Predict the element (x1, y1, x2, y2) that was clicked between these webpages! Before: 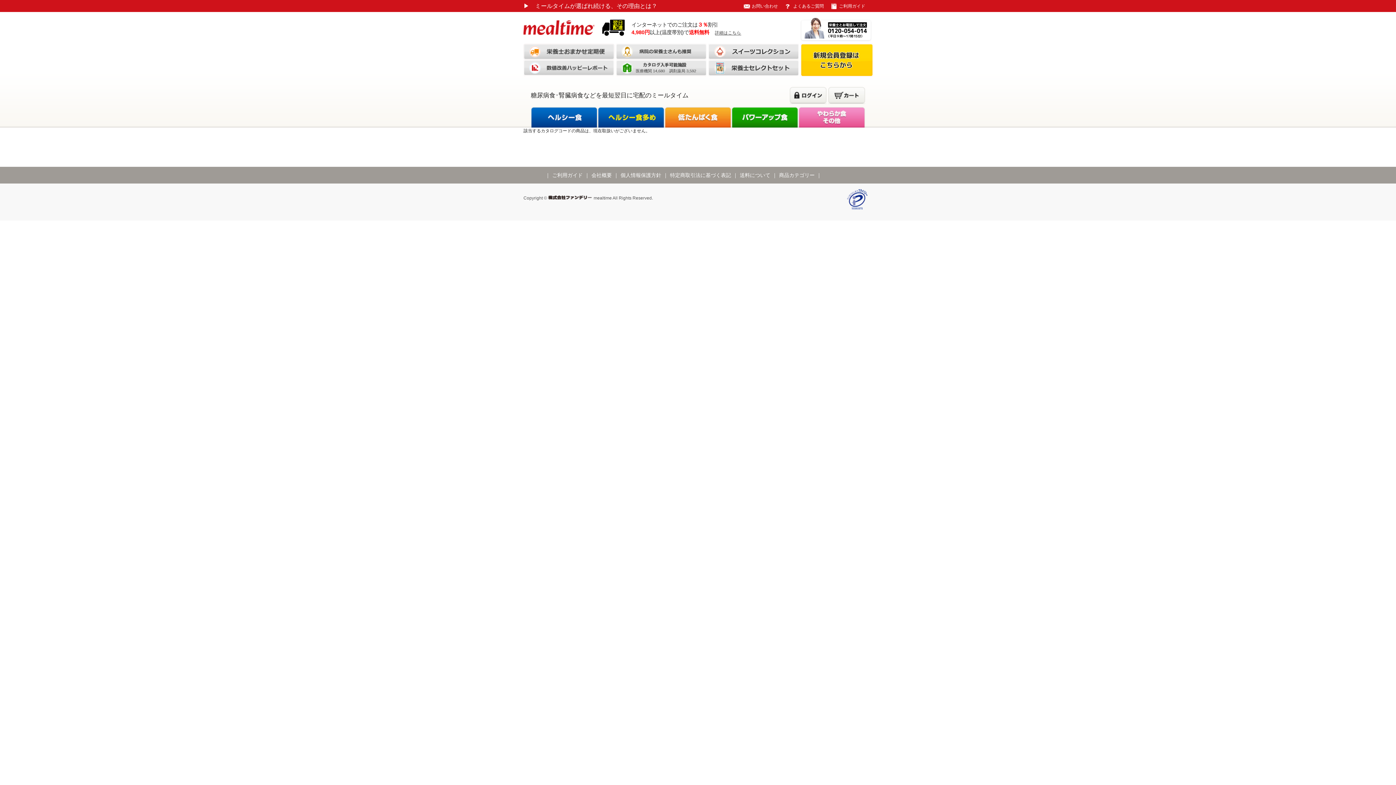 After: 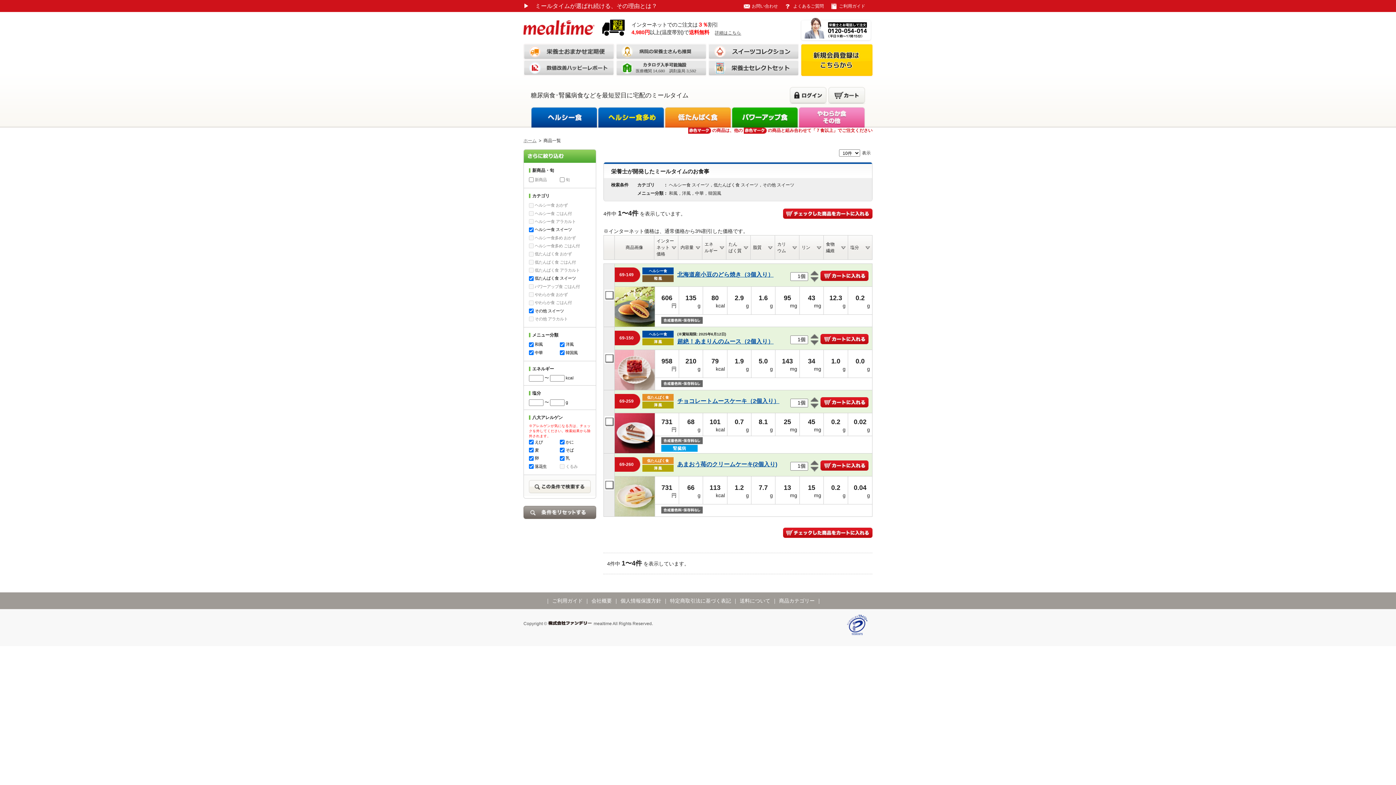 Action: bbox: (708, 43, 799, 60)